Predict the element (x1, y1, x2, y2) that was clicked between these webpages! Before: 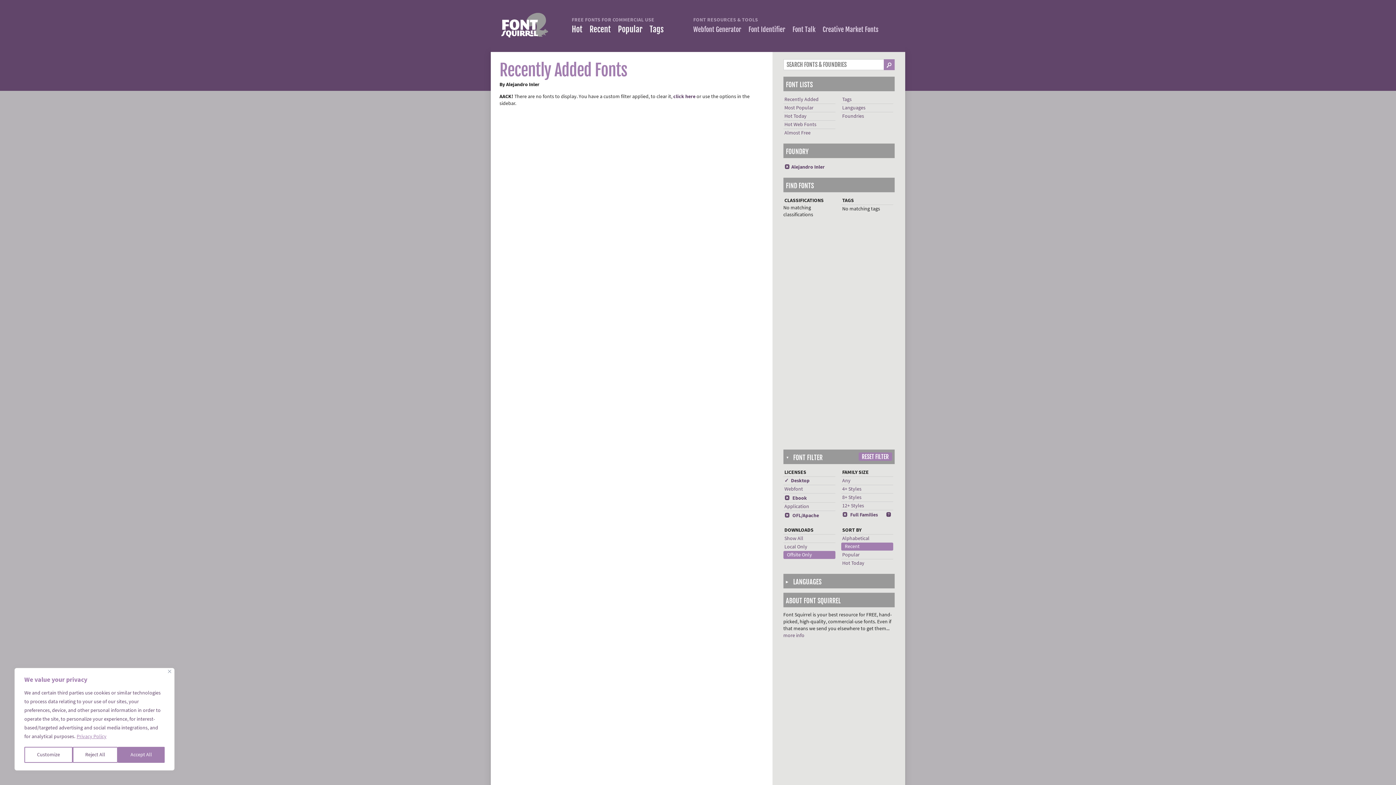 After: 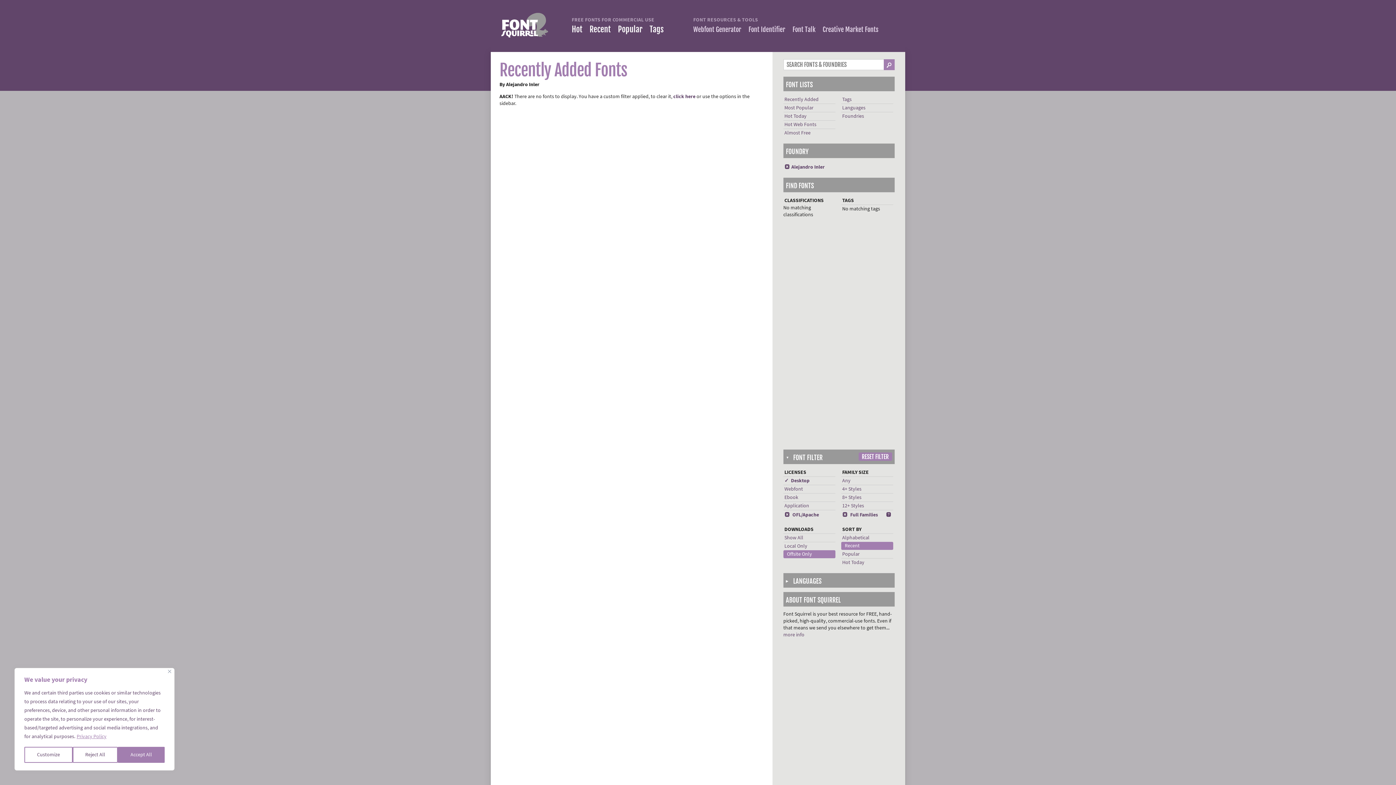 Action: label: x Ebook bbox: (784, 494, 807, 502)